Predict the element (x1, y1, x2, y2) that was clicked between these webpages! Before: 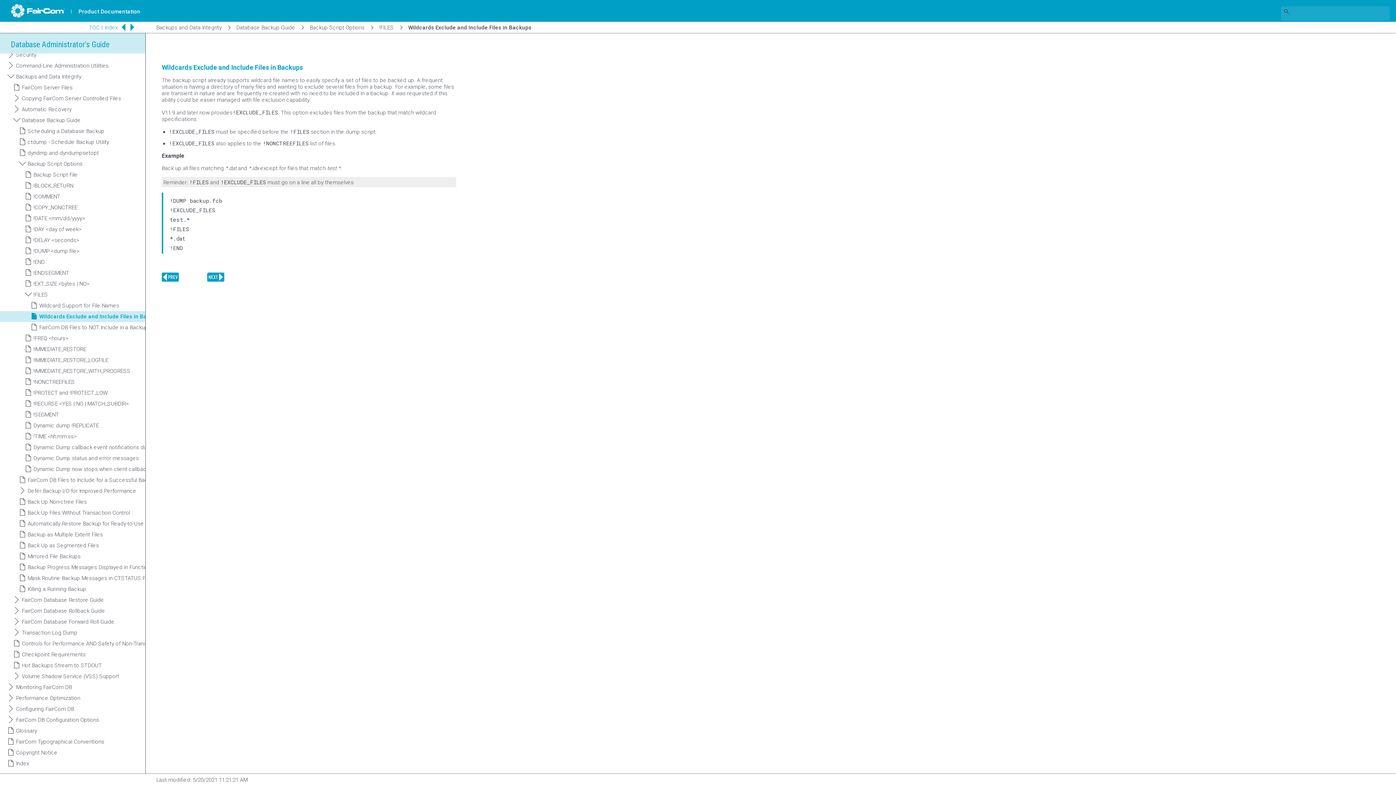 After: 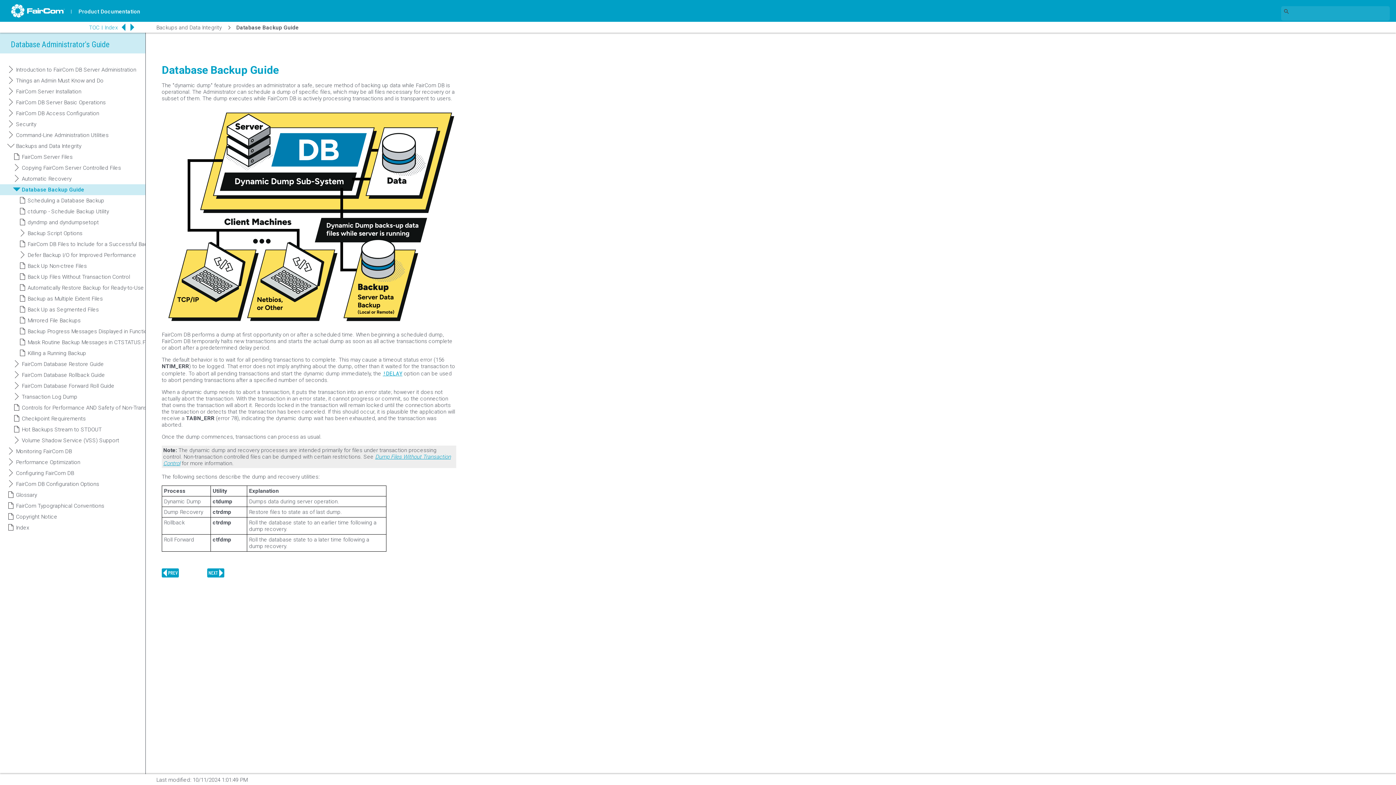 Action: bbox: (236, 24, 295, 30) label: Database Backup Guide